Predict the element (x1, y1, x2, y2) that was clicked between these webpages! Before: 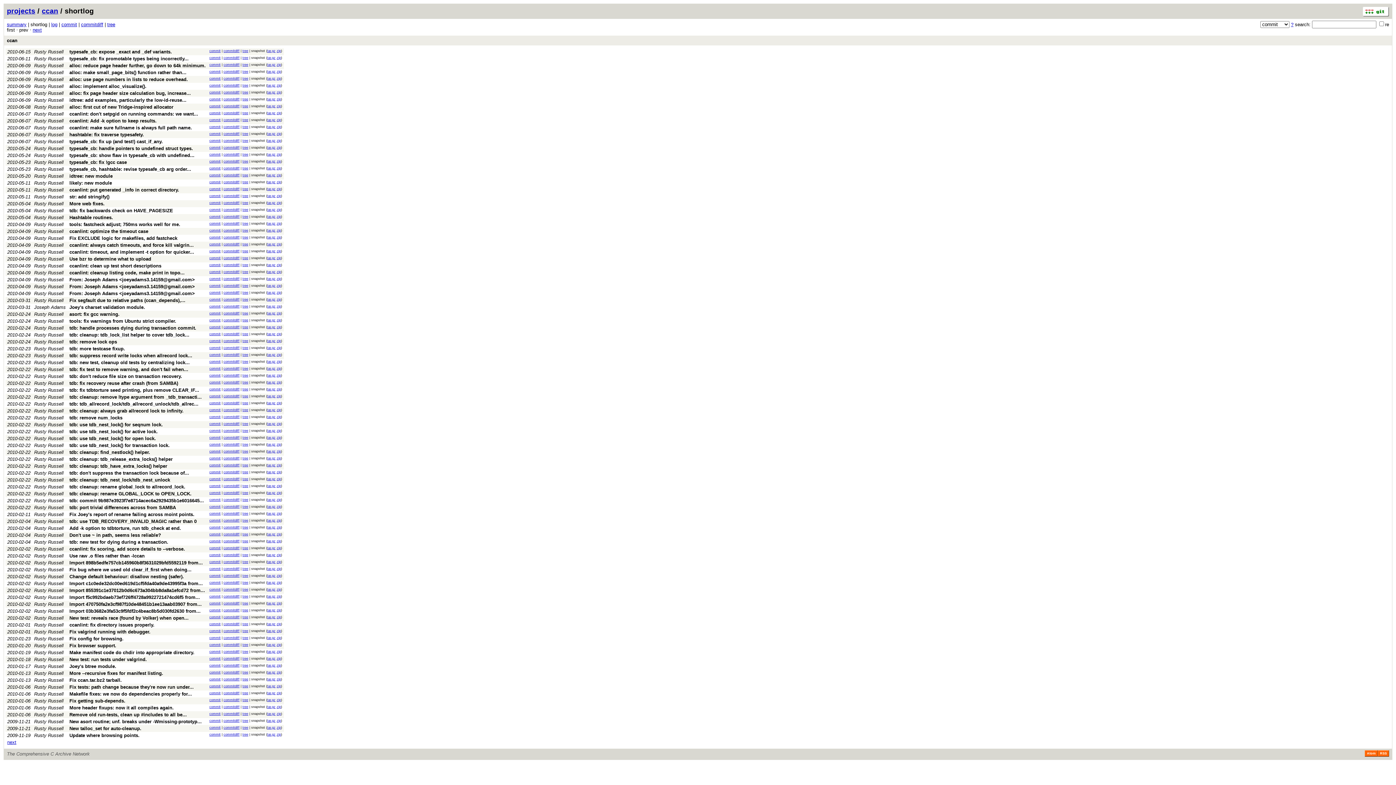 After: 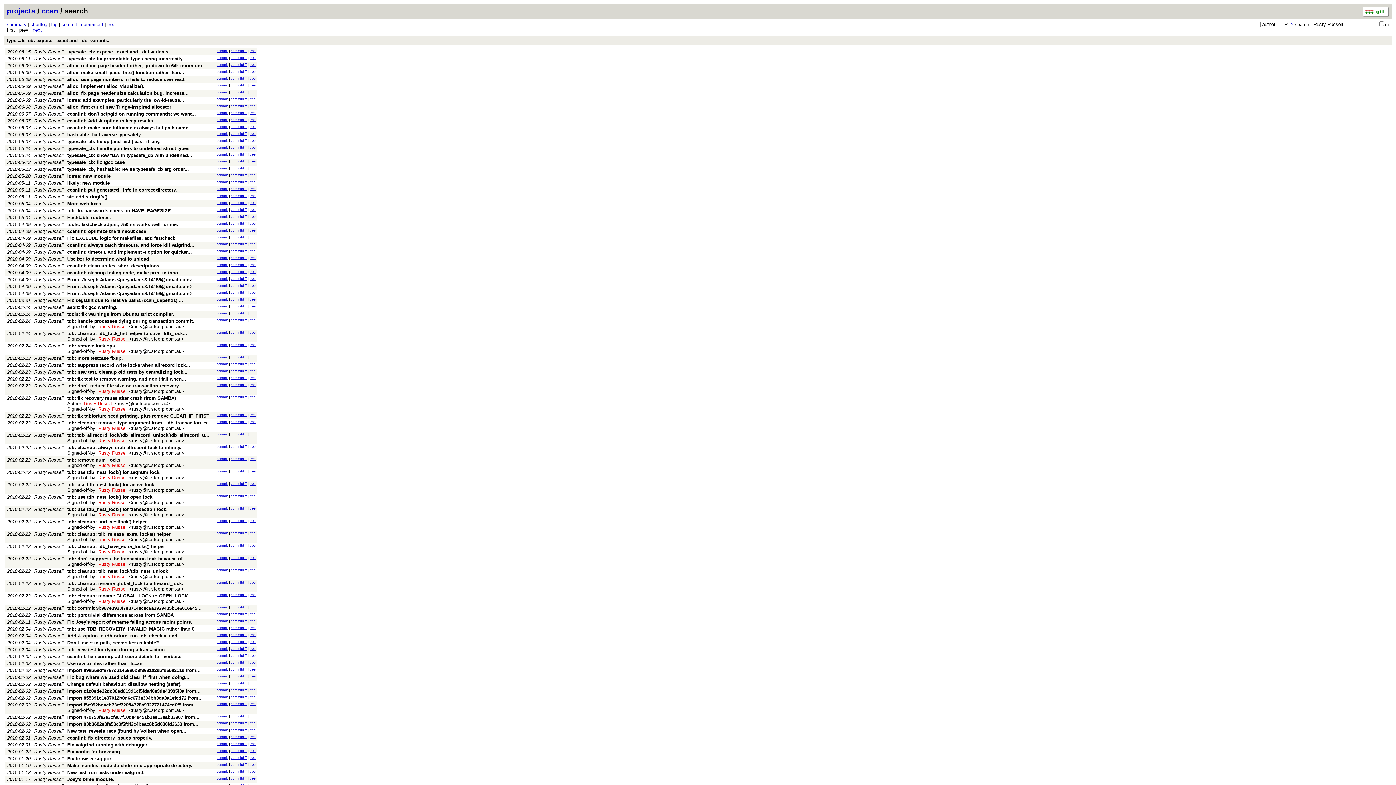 Action: bbox: (34, 173, 63, 178) label: Rusty Russell